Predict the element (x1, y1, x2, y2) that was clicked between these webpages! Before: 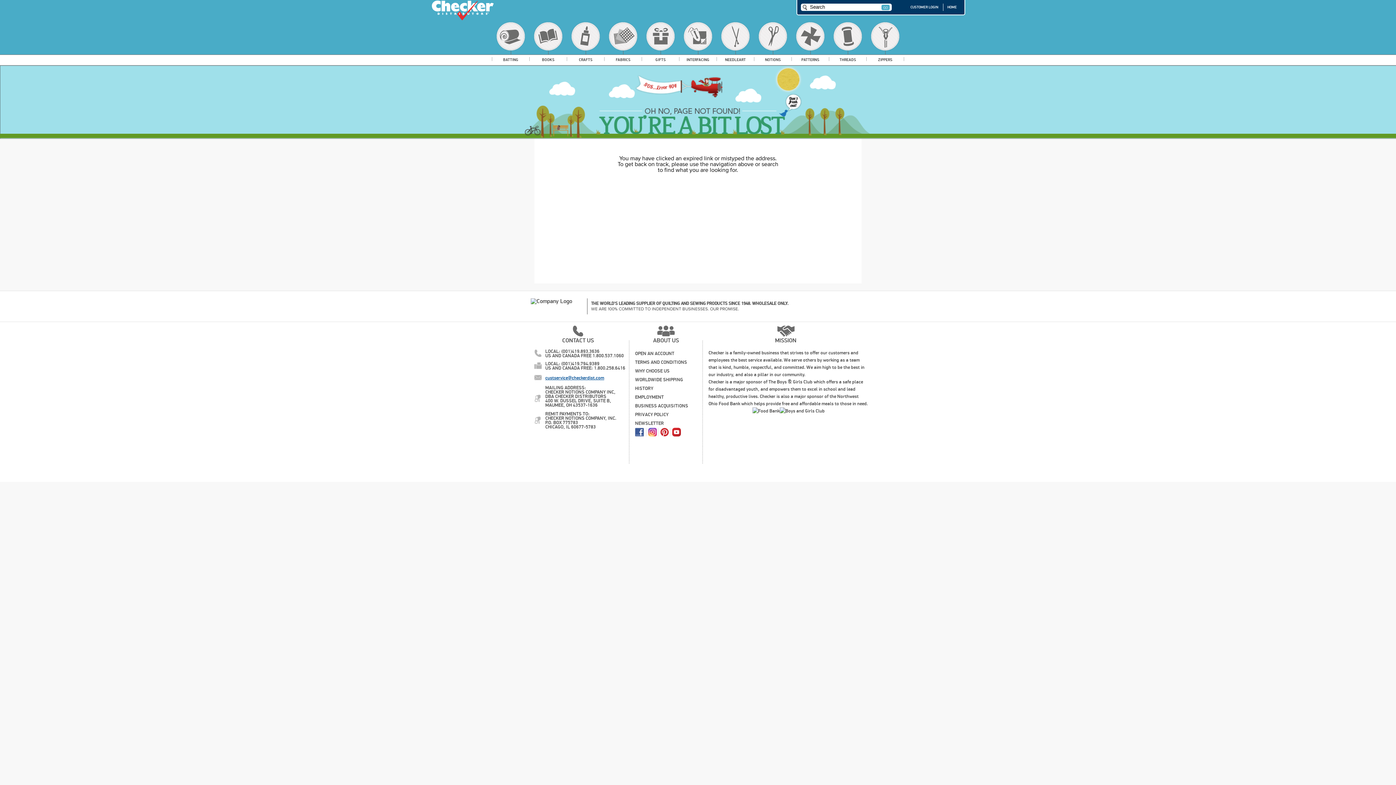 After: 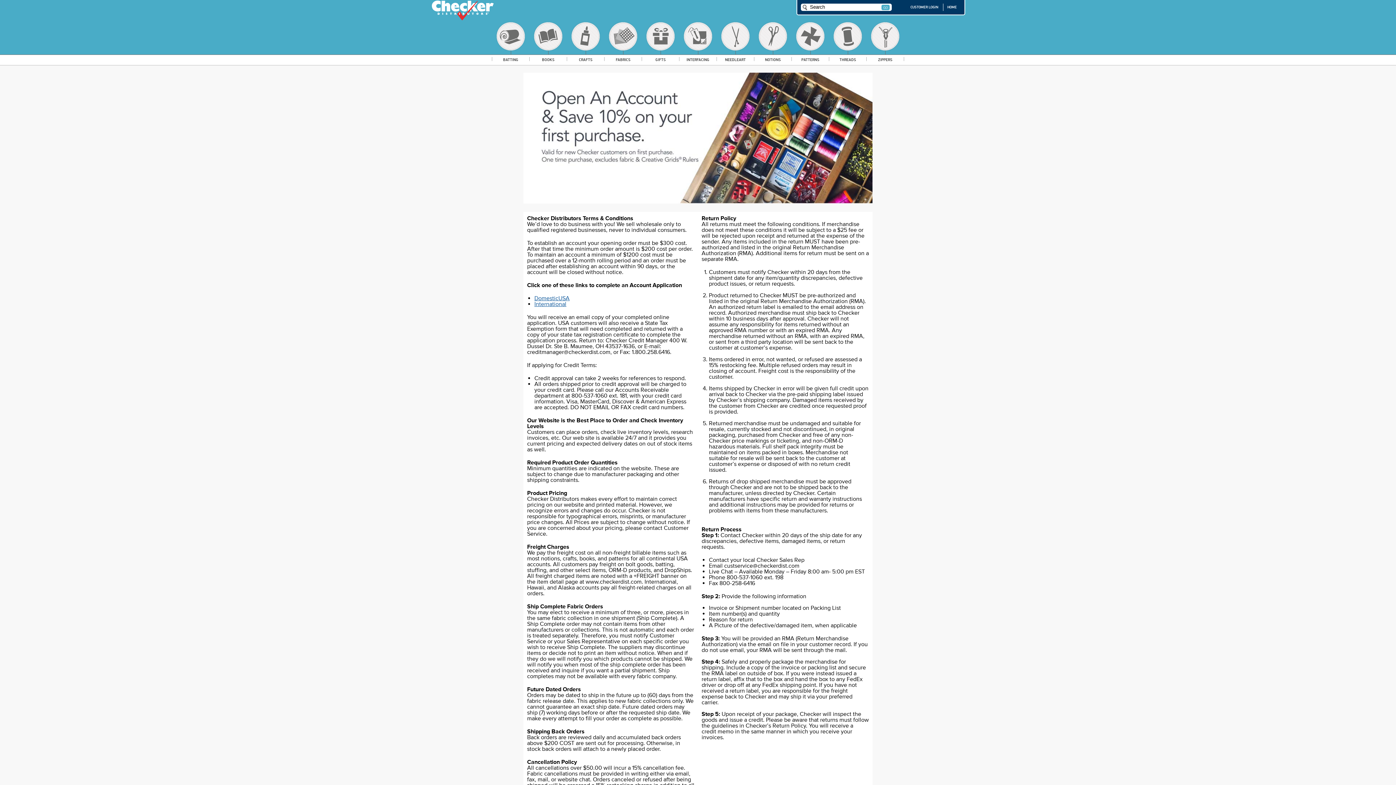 Action: bbox: (635, 350, 674, 356) label: OPEN AN ACCOUNT